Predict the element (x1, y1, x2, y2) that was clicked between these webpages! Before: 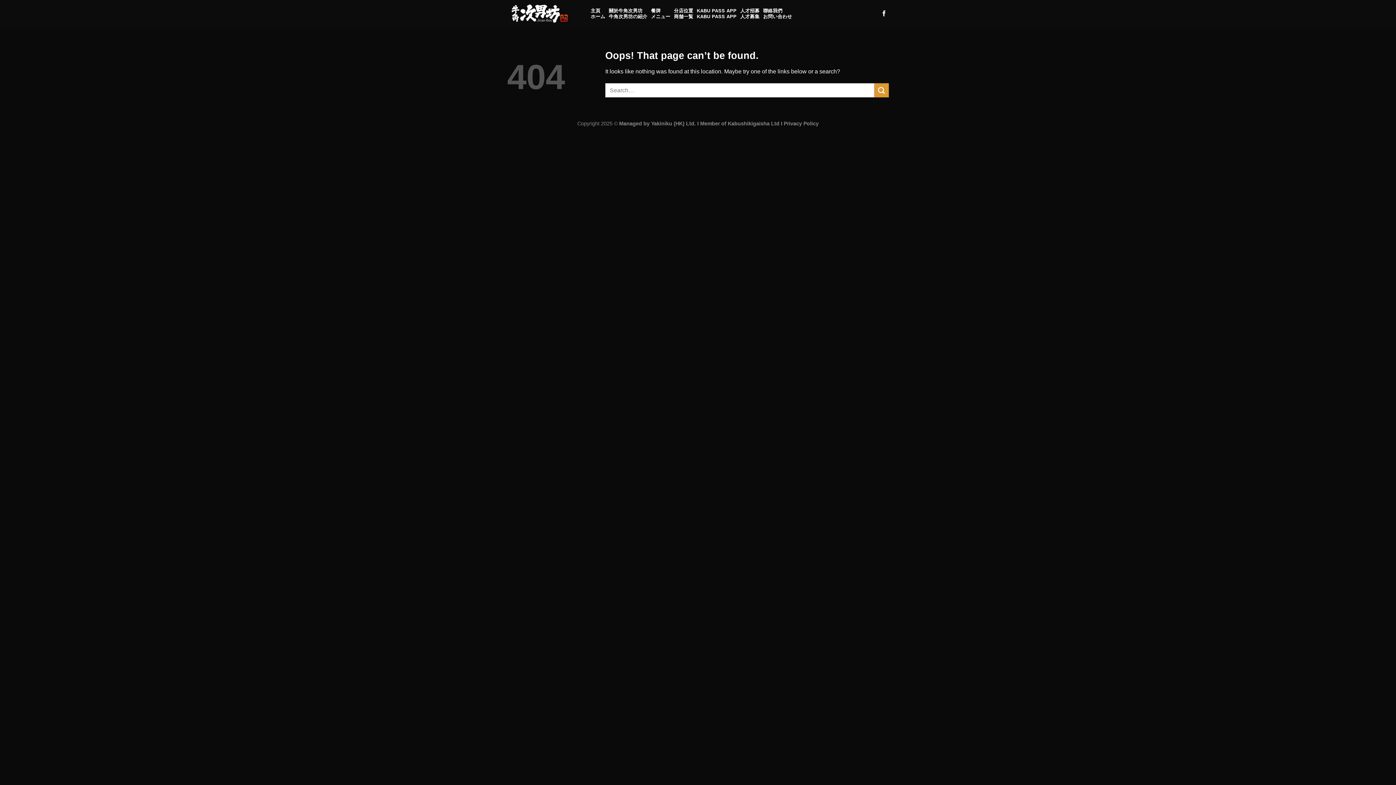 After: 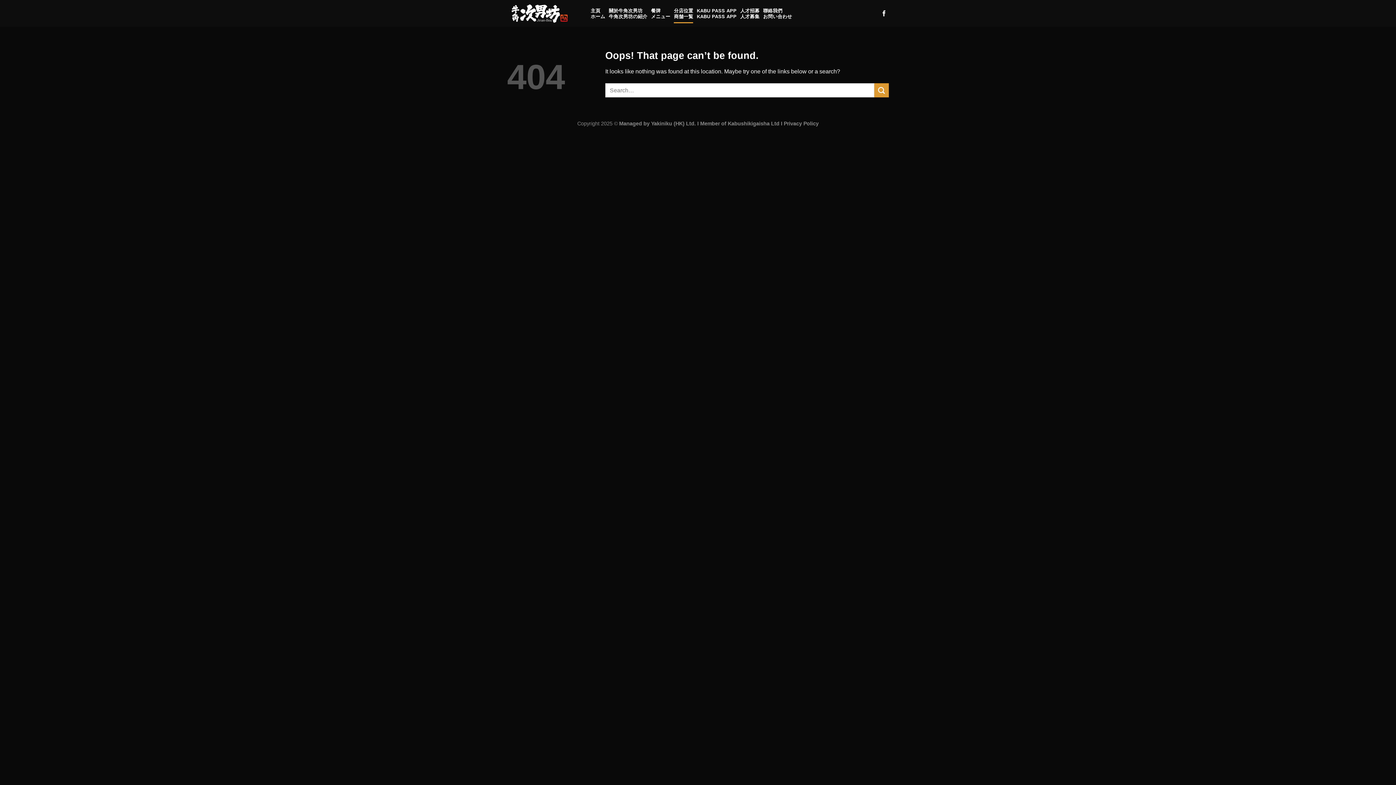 Action: bbox: (674, 4, 693, 23) label: 分店位置
商舗一覧